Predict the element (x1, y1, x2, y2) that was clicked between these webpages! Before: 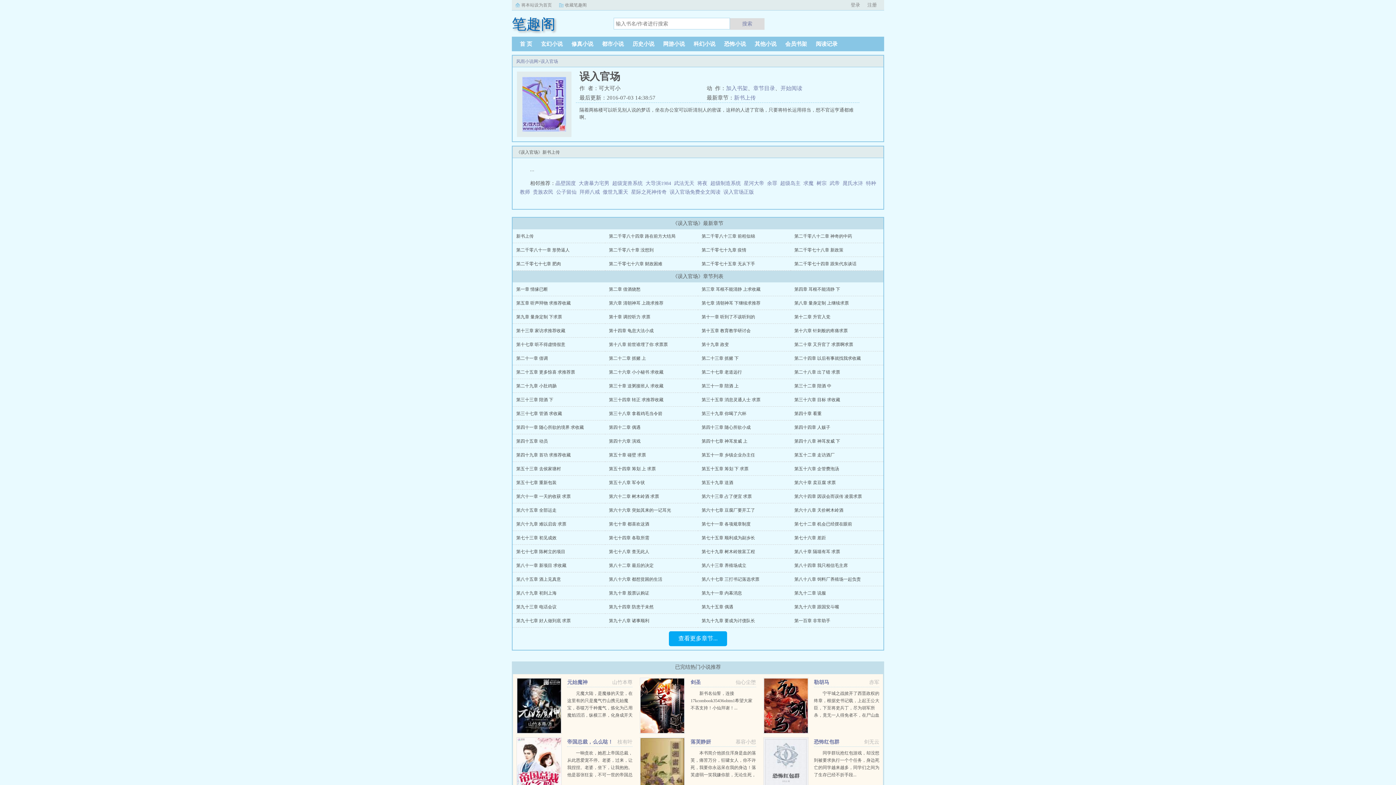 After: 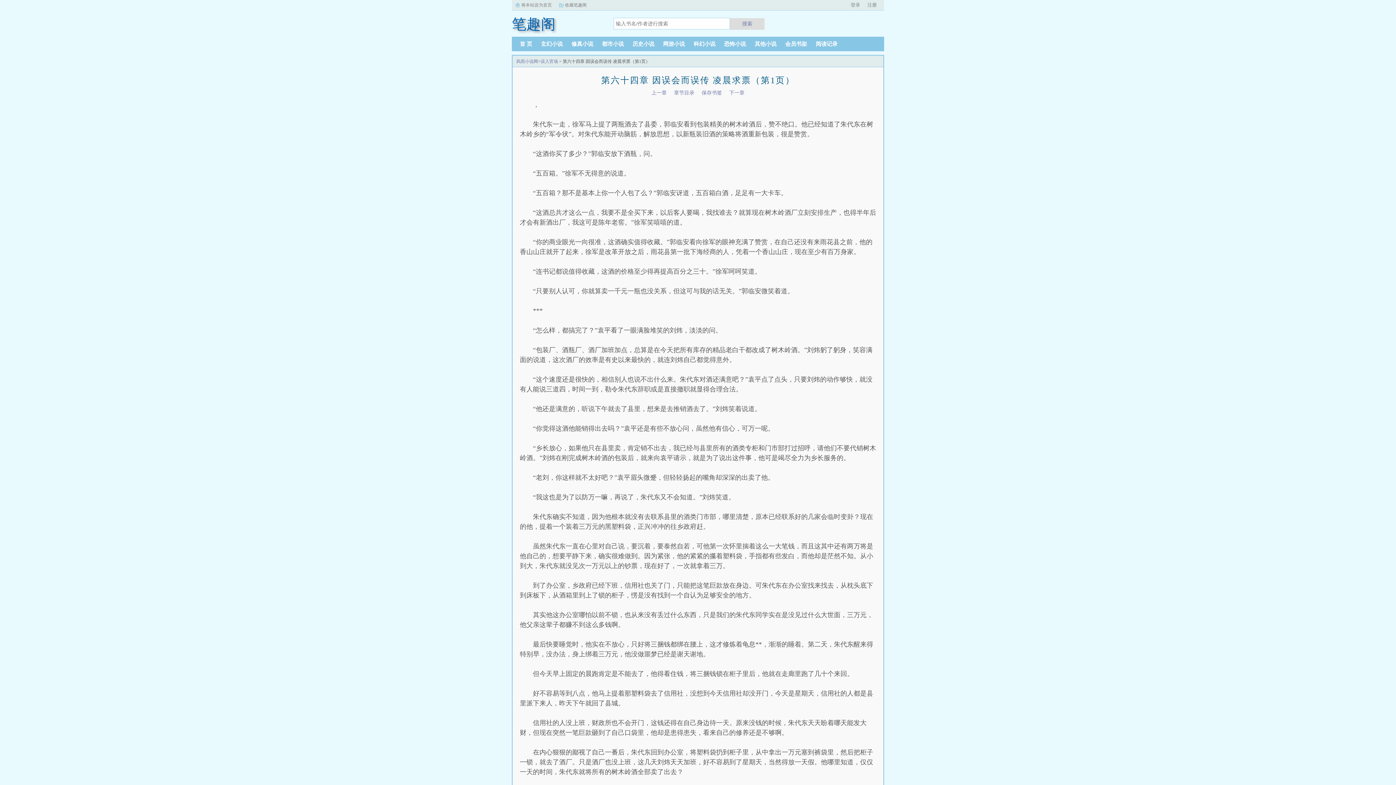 Action: bbox: (794, 494, 862, 499) label: 第六十四章 因误会而误传 凌晨求票